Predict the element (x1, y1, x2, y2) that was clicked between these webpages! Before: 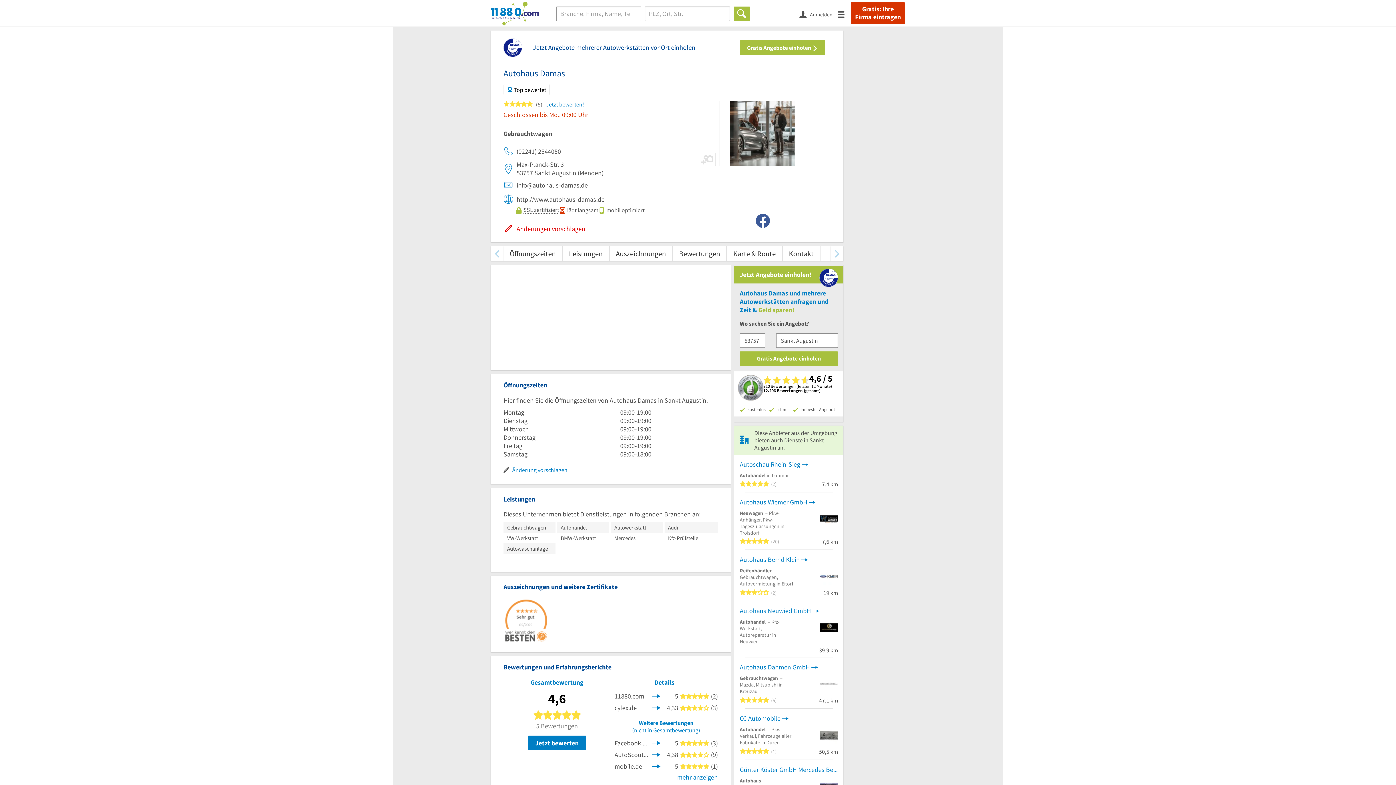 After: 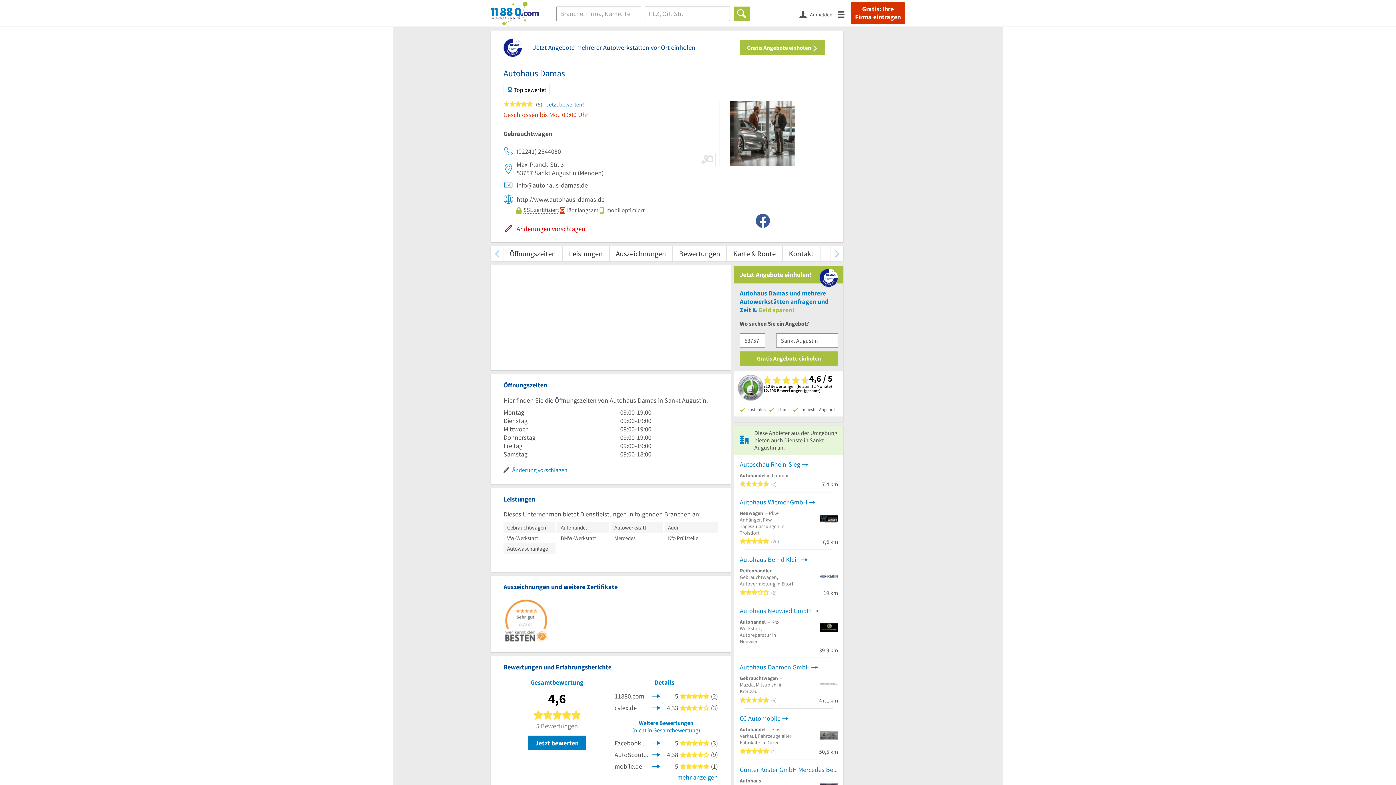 Action: bbox: (738, 375, 763, 402)